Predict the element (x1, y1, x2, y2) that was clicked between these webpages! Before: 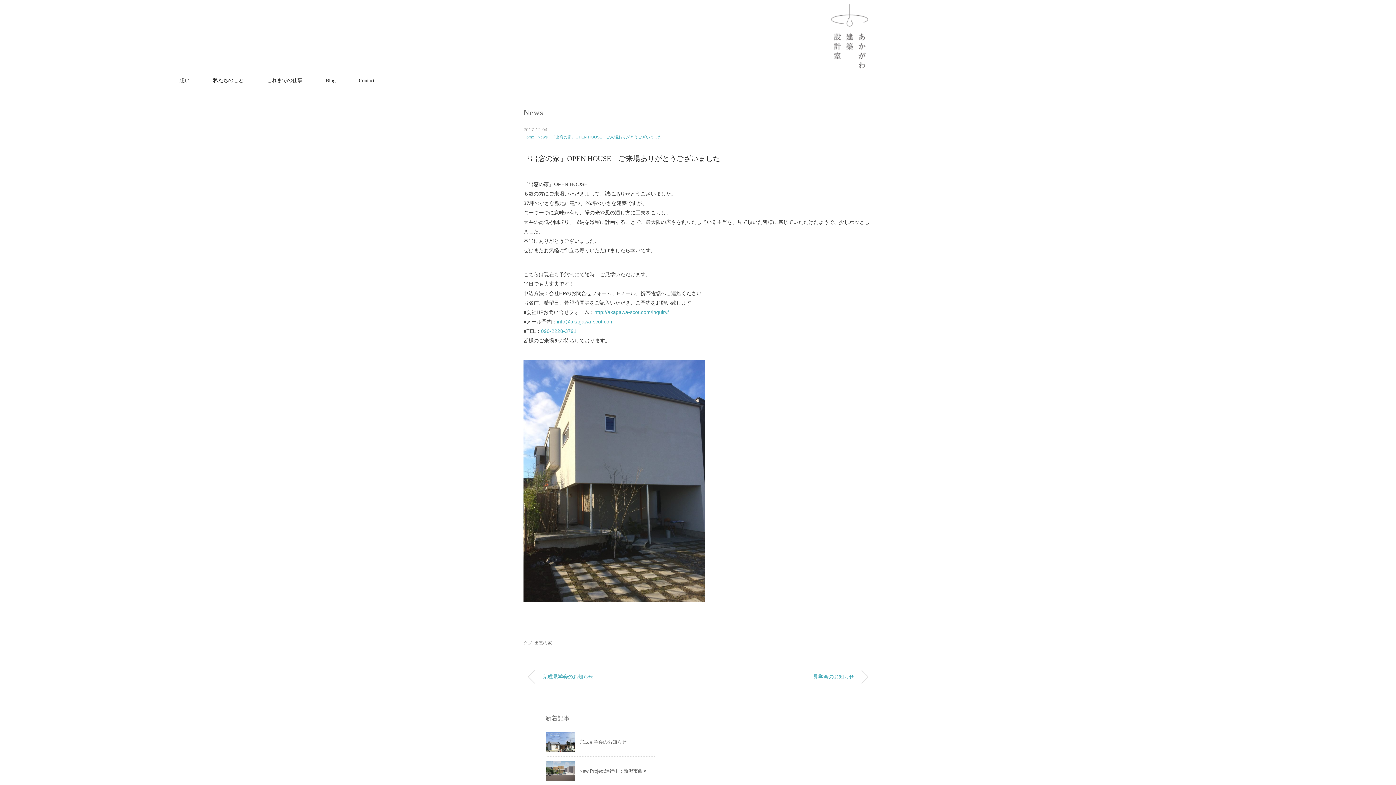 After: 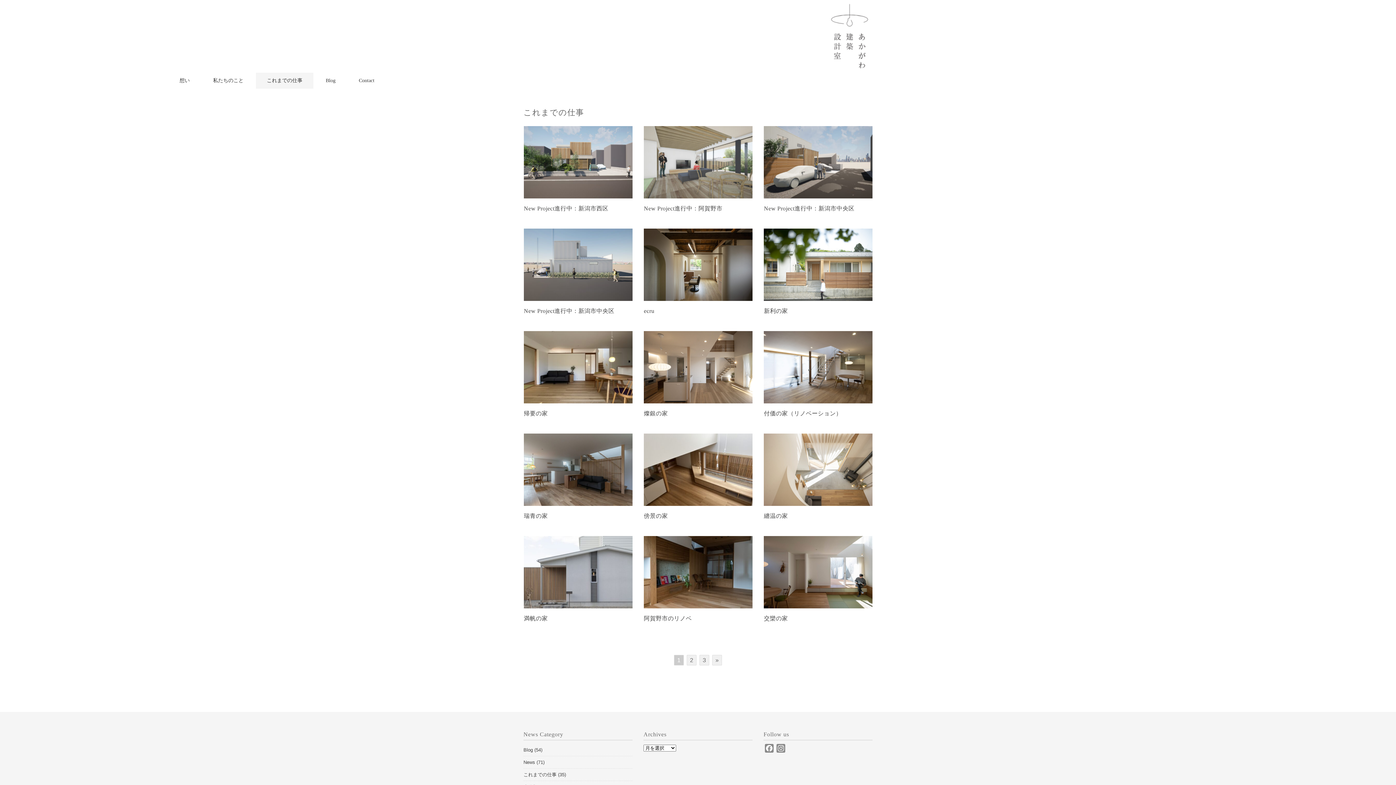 Action: bbox: (256, 72, 313, 88) label: これまでの仕事